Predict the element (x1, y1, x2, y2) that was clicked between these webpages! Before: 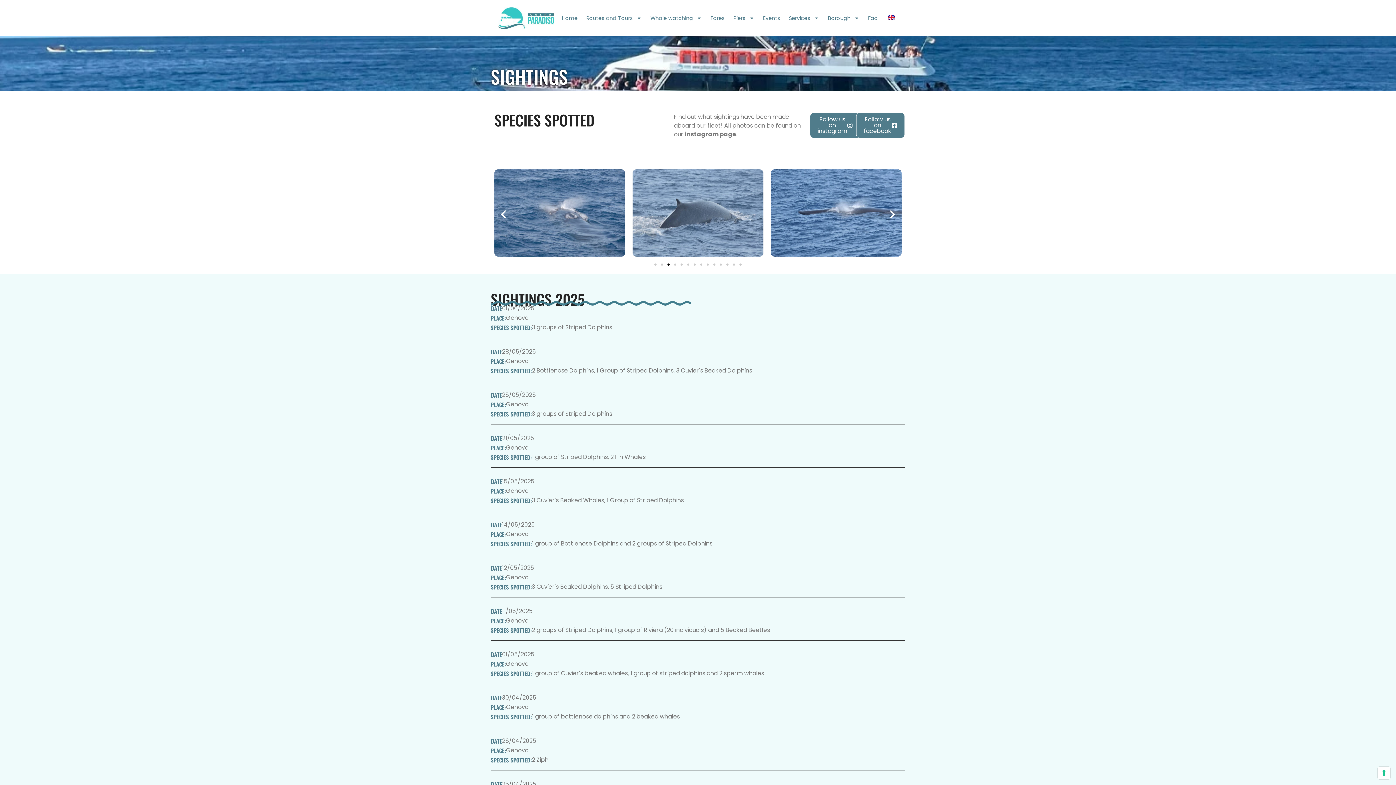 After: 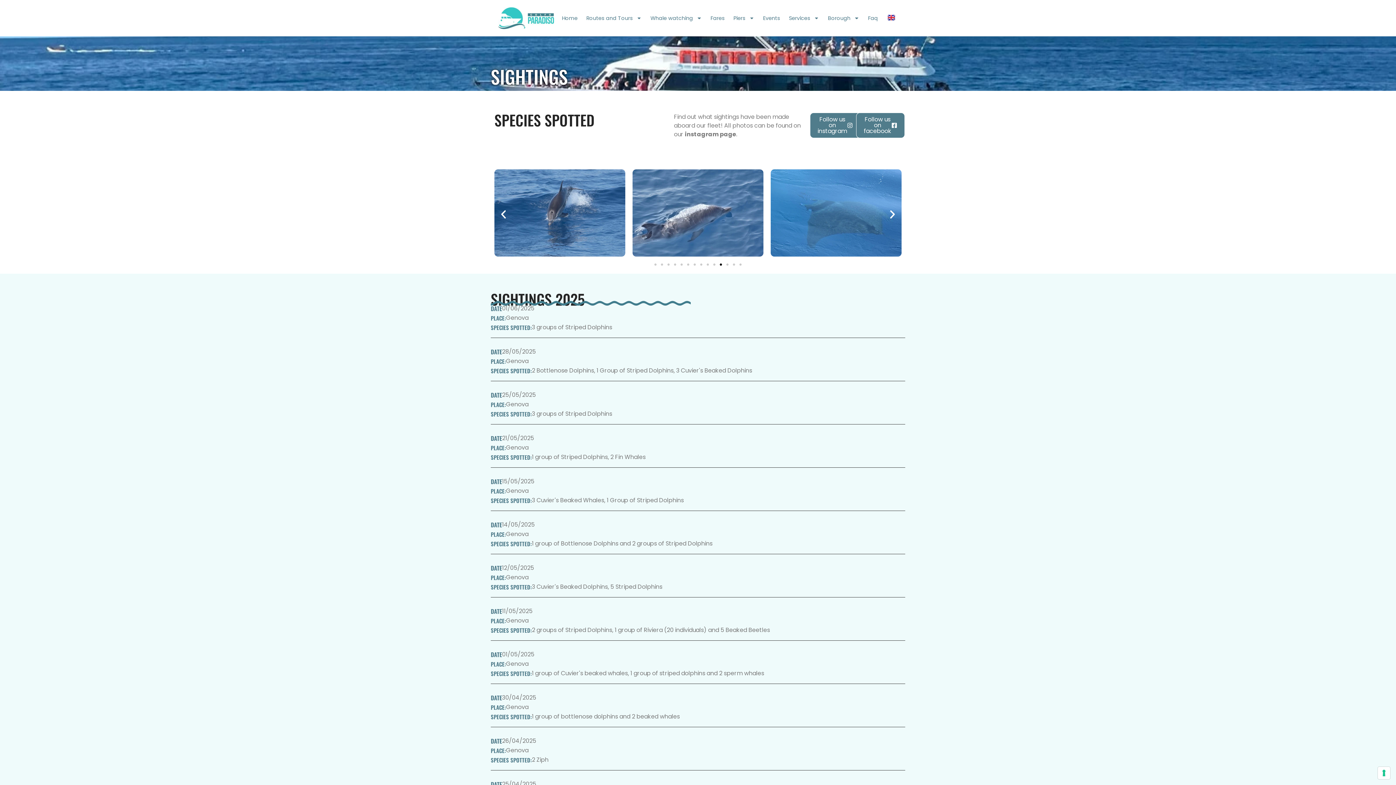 Action: label: Go to slide 11 bbox: (720, 263, 722, 265)